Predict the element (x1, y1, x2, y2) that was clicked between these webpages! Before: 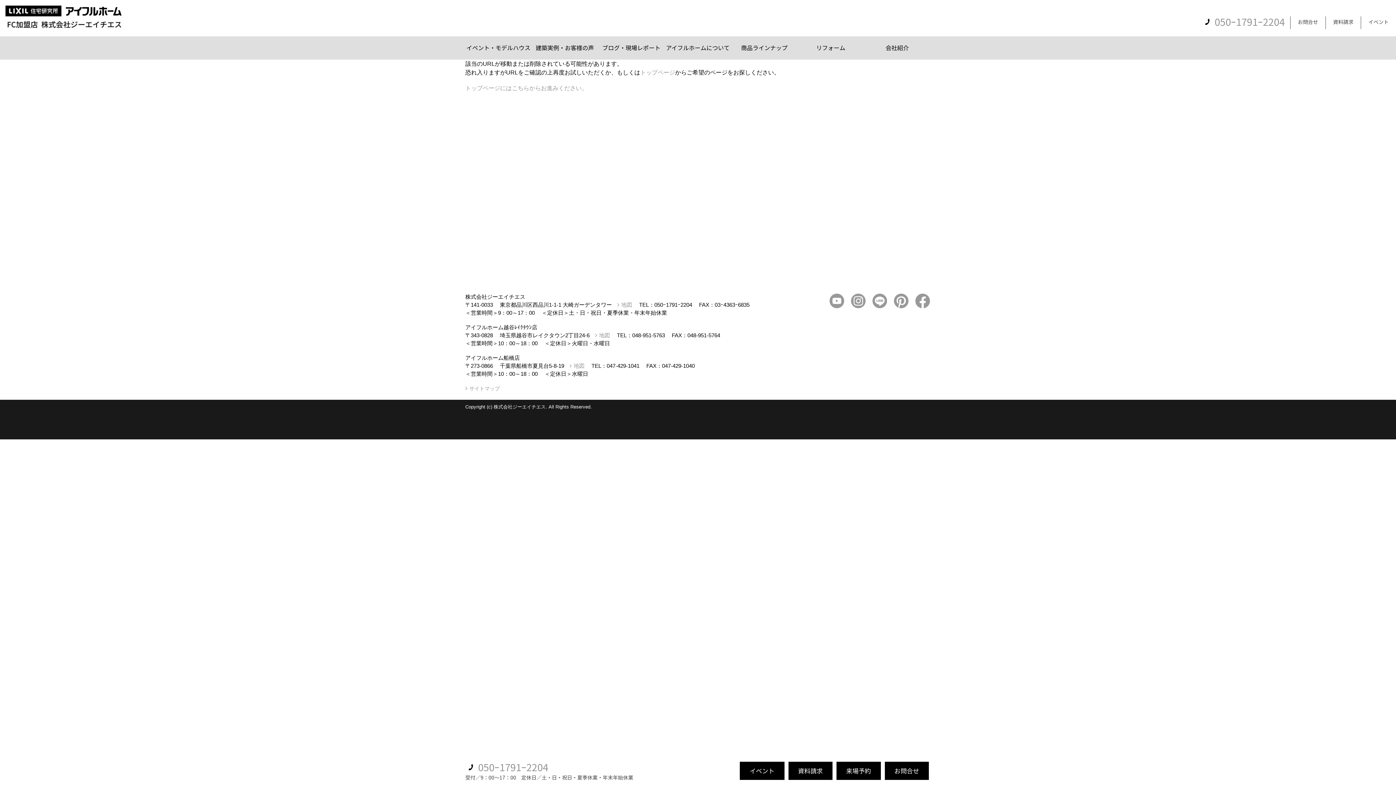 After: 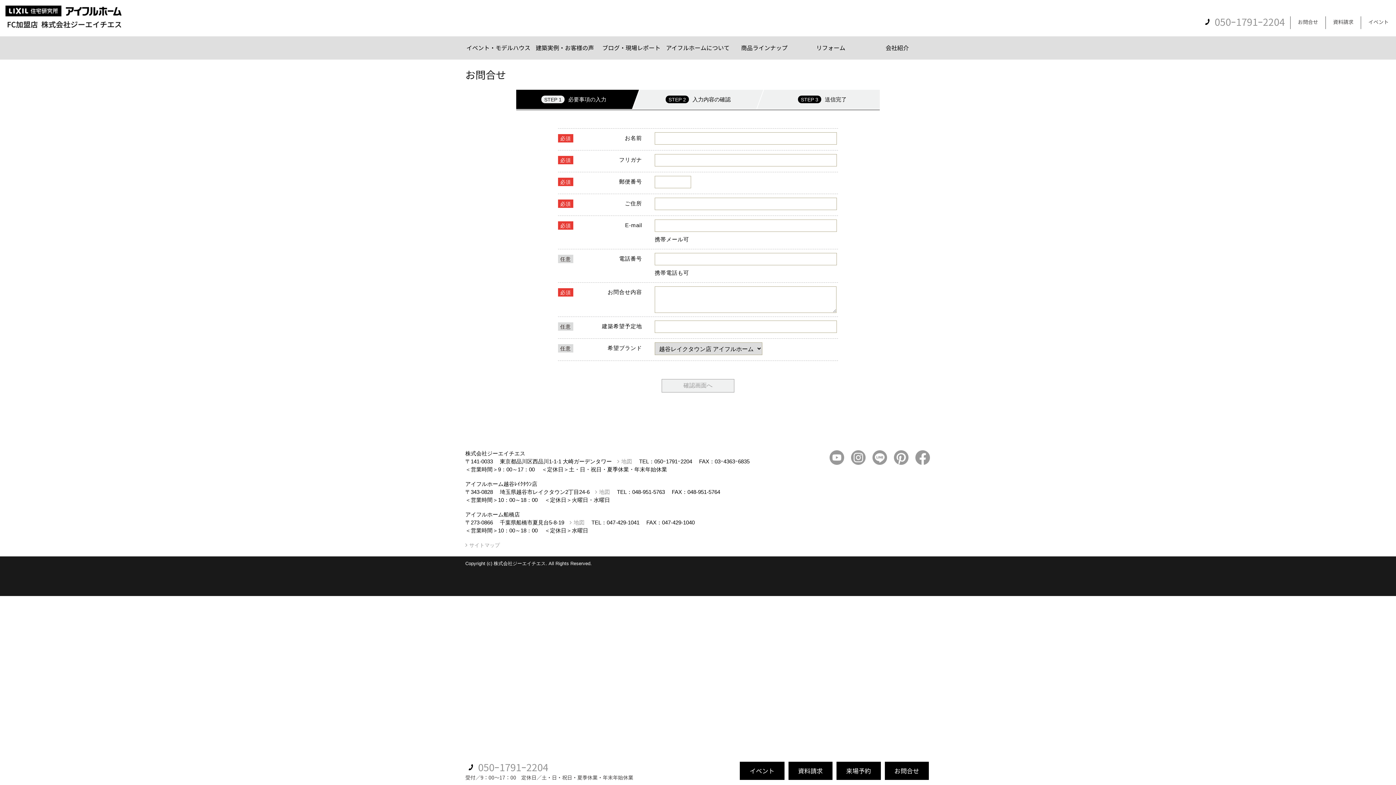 Action: bbox: (1290, 16, 1325, 29) label: お問合せ